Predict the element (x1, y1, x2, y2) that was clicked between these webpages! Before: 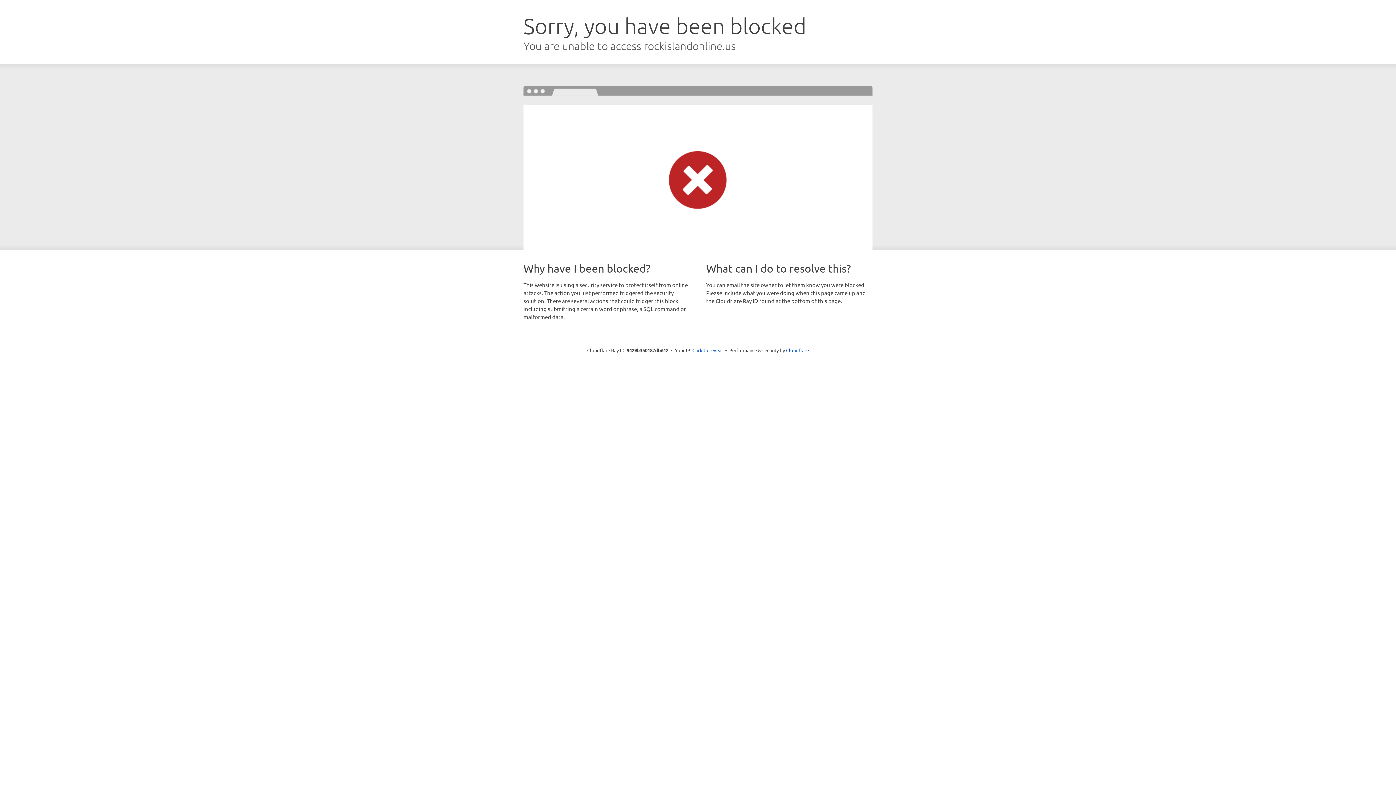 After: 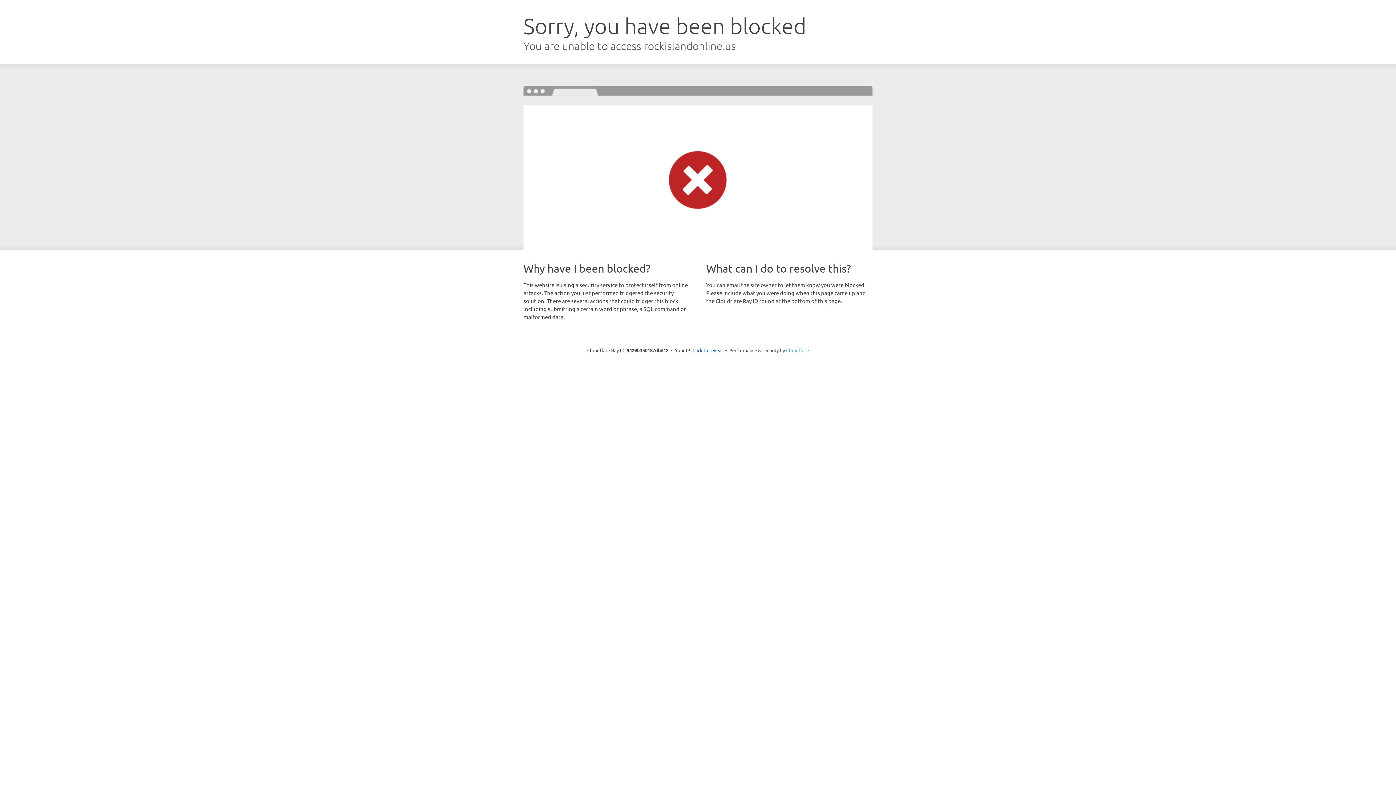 Action: label: Cloudflare bbox: (786, 347, 809, 353)